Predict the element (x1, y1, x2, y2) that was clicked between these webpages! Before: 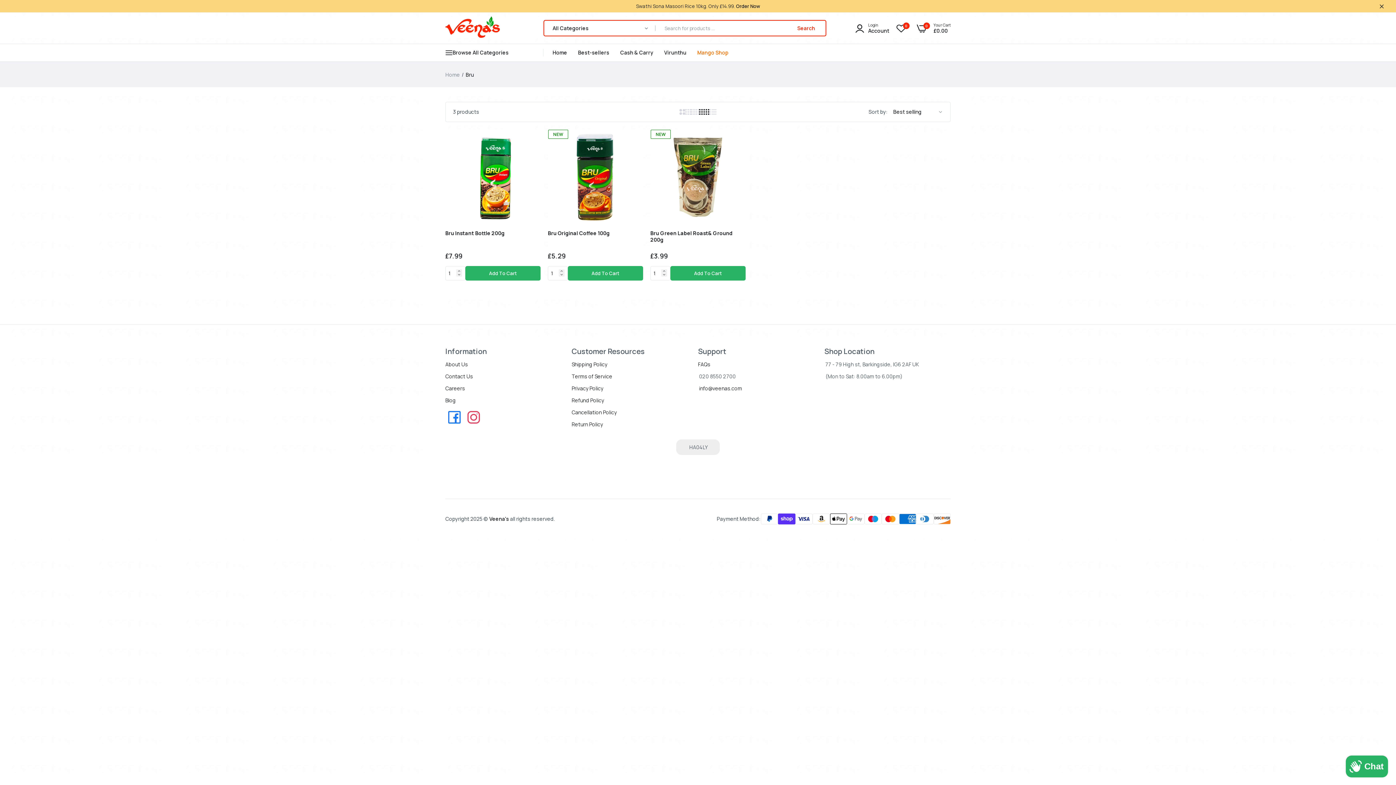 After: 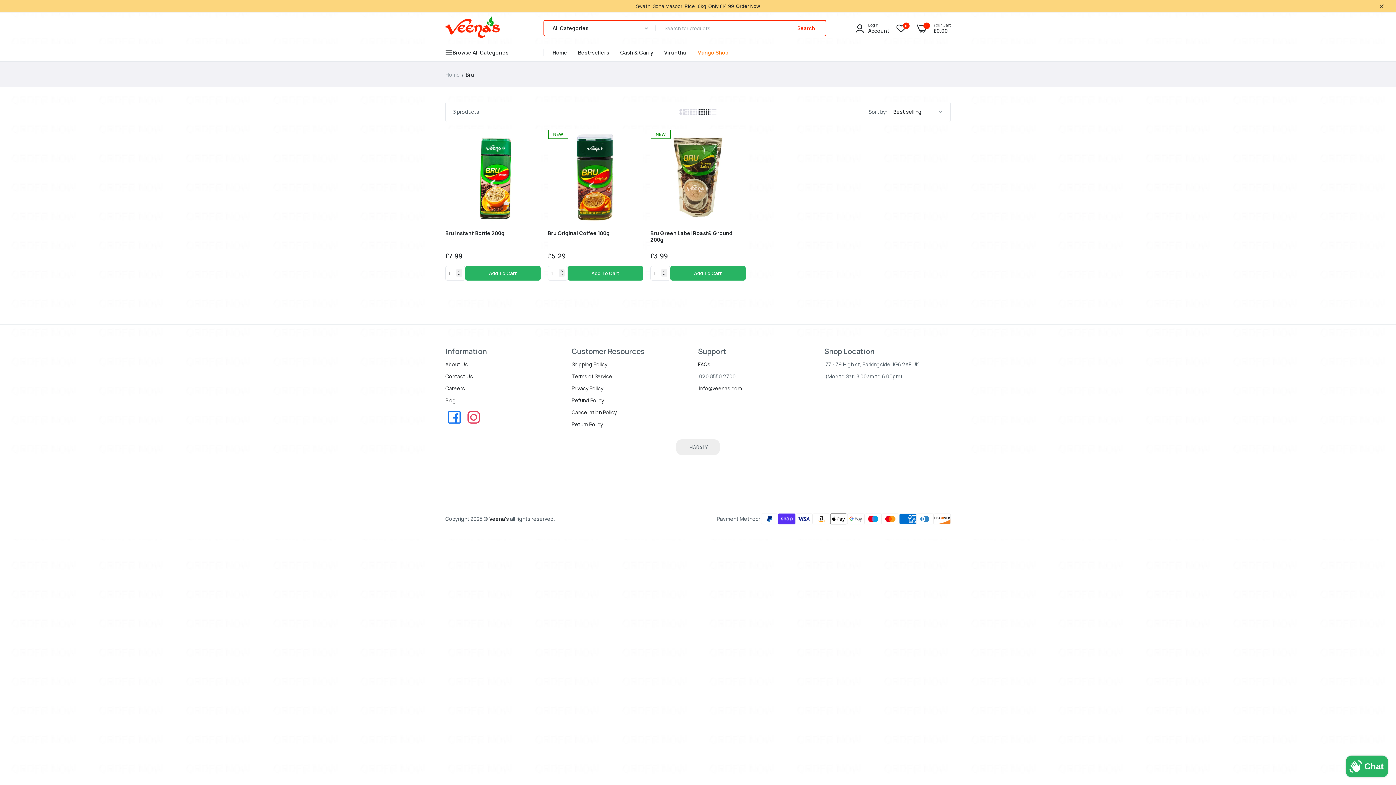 Action: bbox: (709, 108, 716, 115)